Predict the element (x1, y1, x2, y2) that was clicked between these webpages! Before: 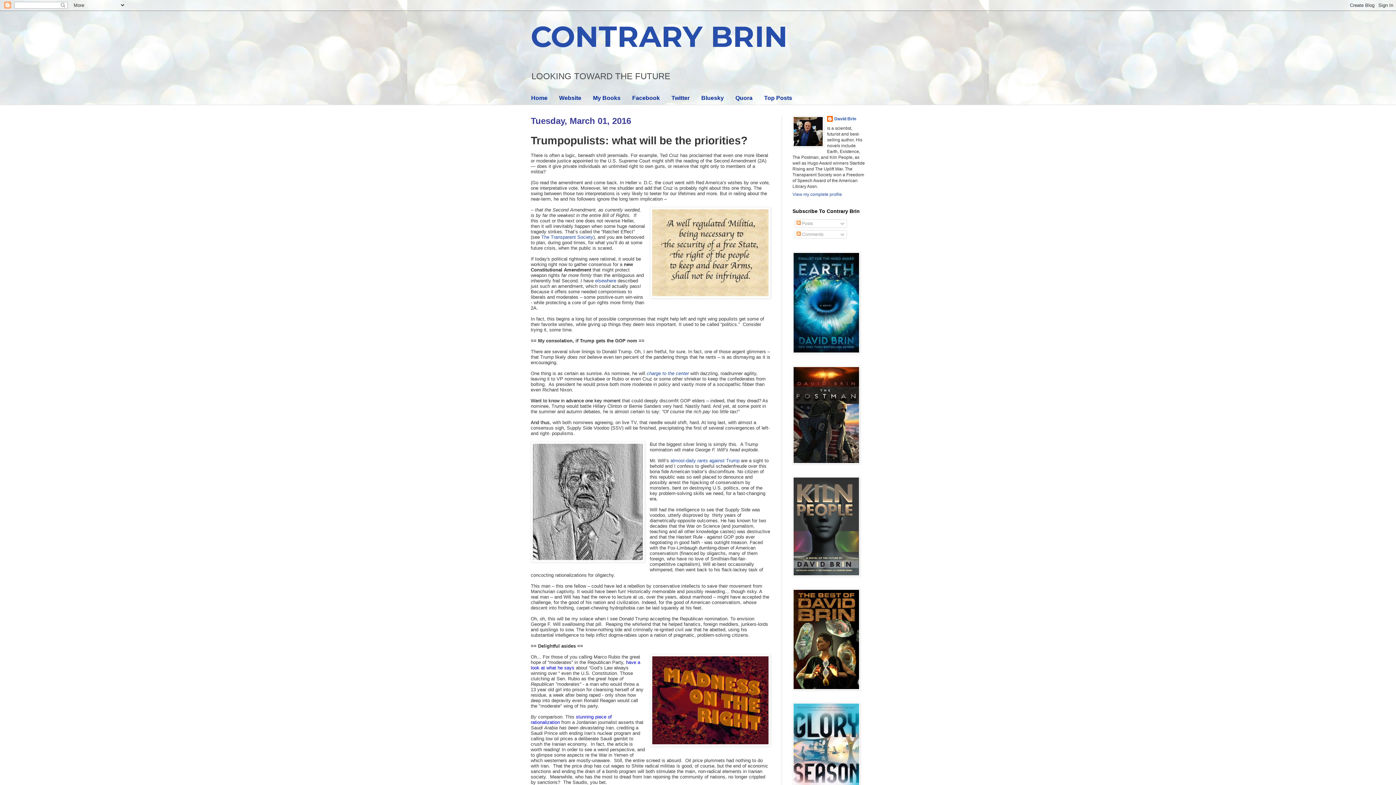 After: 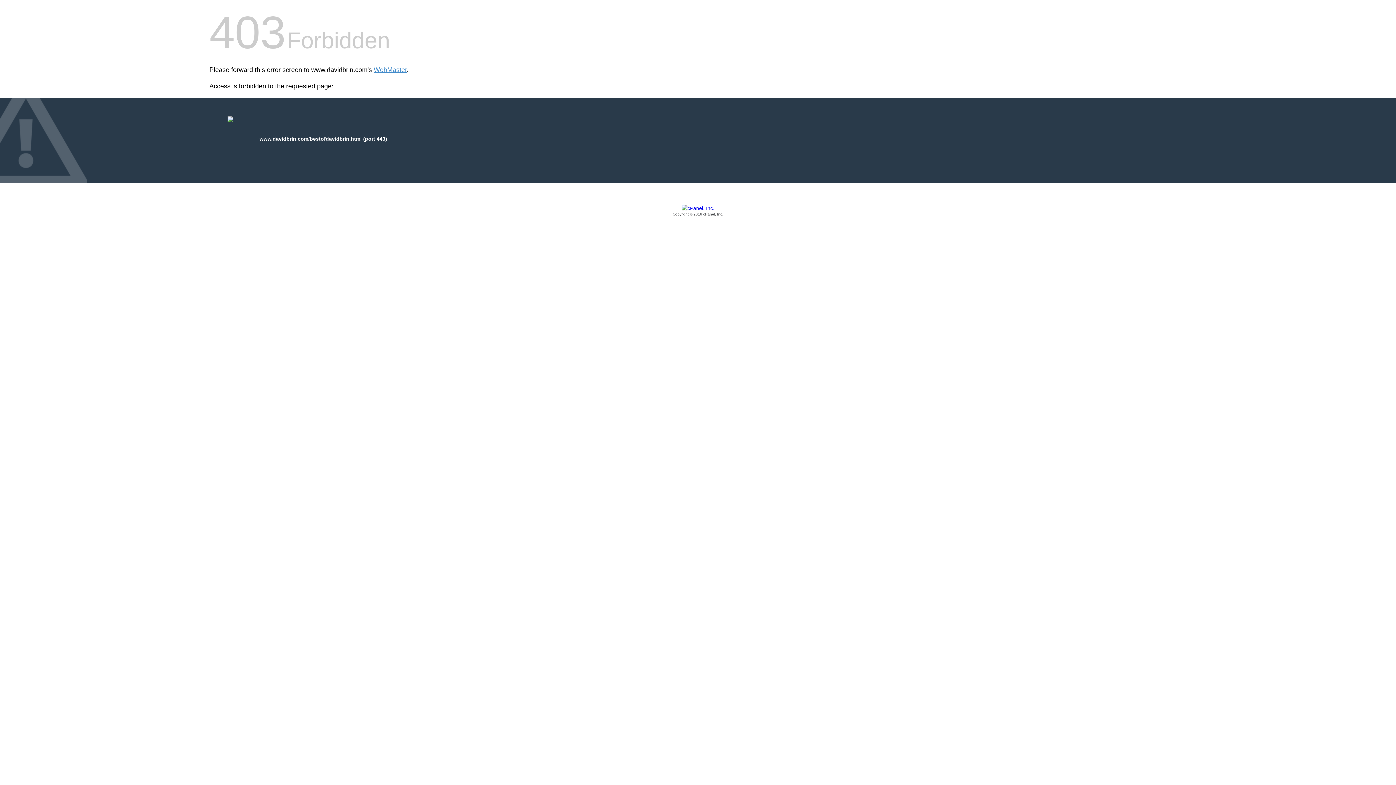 Action: bbox: (792, 686, 860, 691)